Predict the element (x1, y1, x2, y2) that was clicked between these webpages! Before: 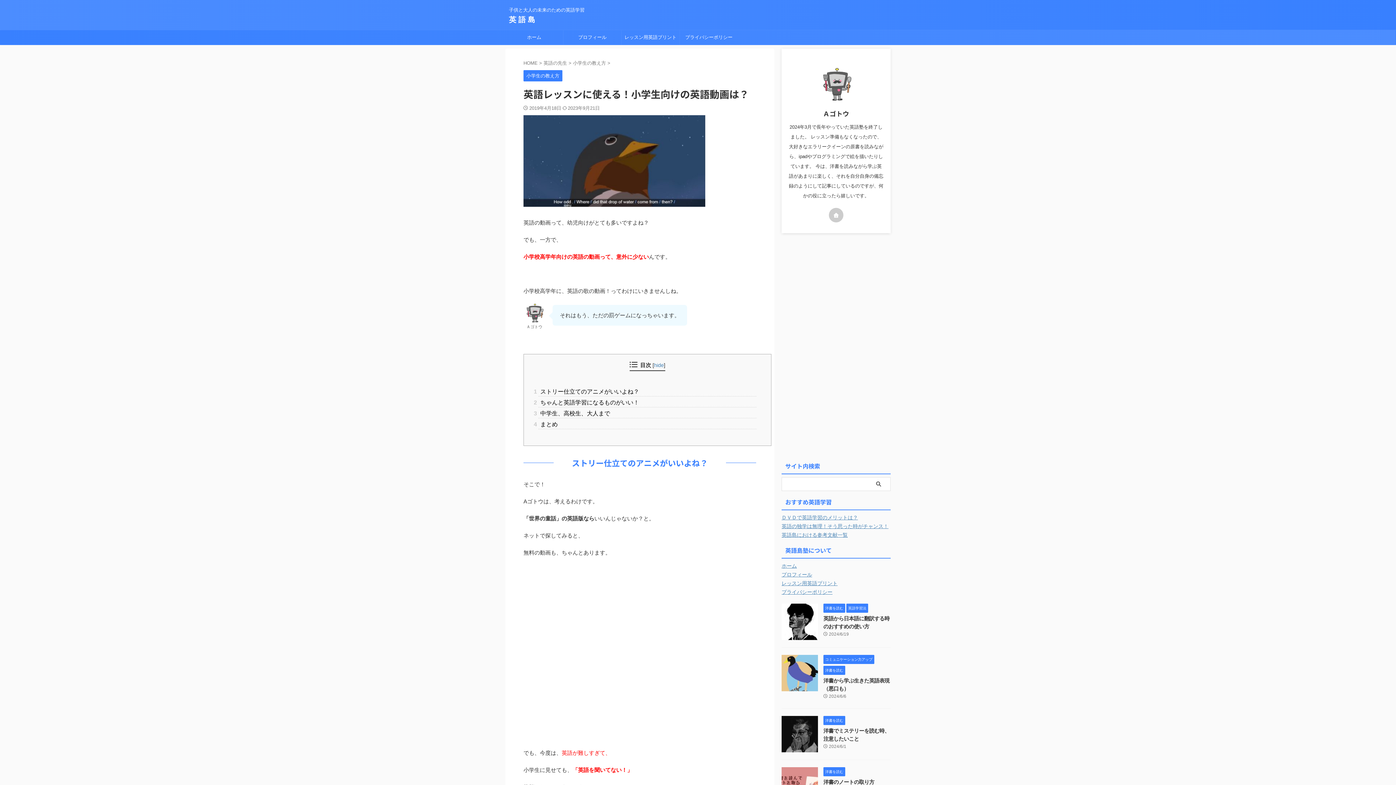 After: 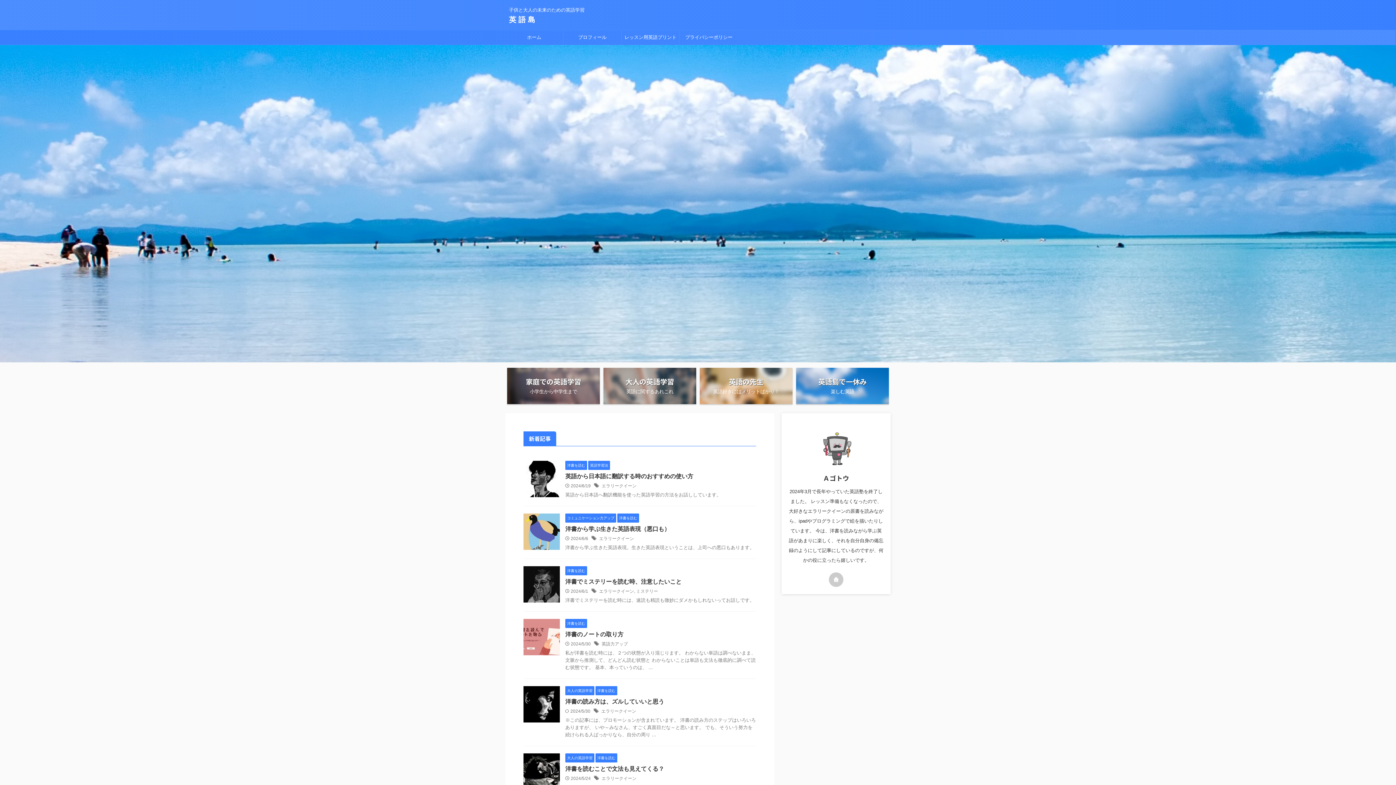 Action: label: 英 語 島 bbox: (509, 15, 535, 23)